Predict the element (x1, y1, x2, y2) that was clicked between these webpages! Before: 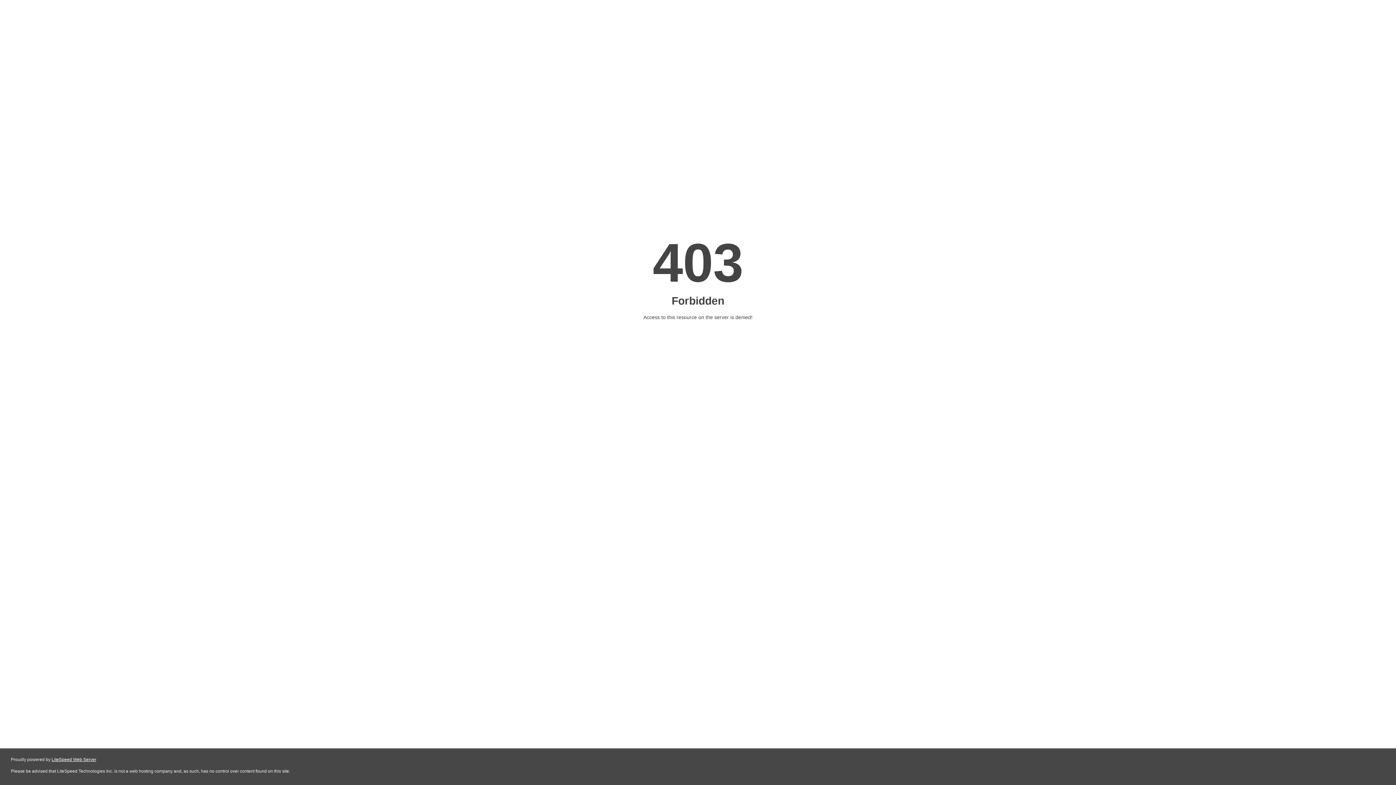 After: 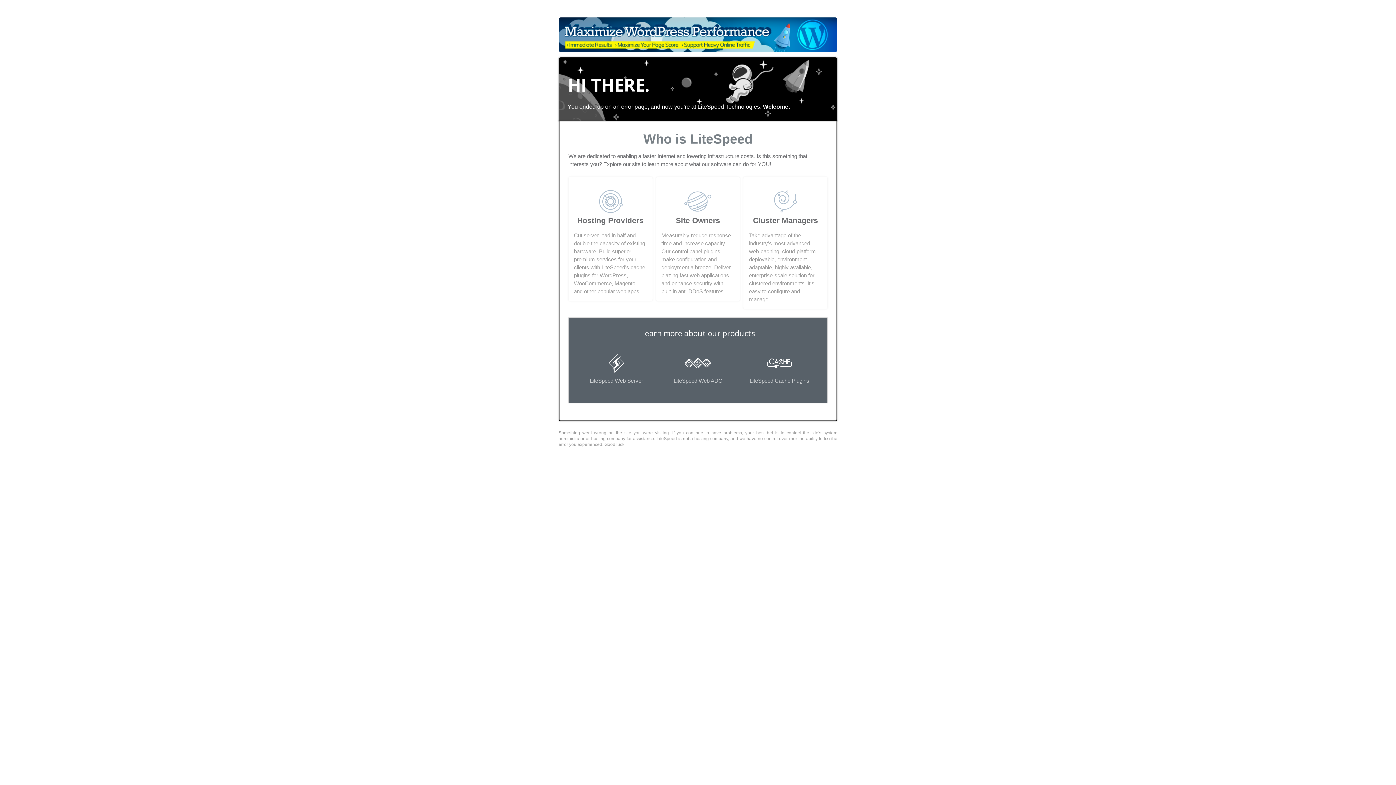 Action: label: LiteSpeed Web Server bbox: (51, 757, 96, 762)